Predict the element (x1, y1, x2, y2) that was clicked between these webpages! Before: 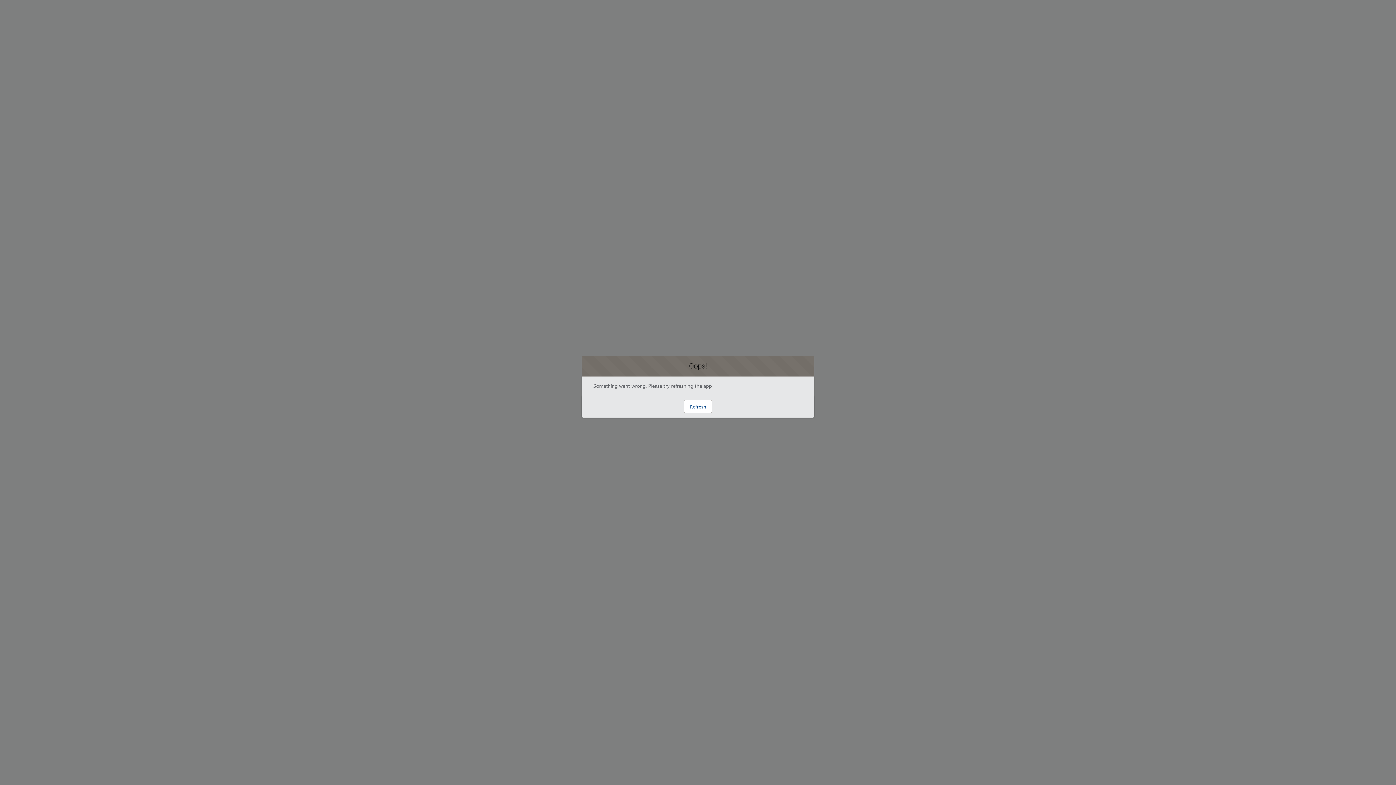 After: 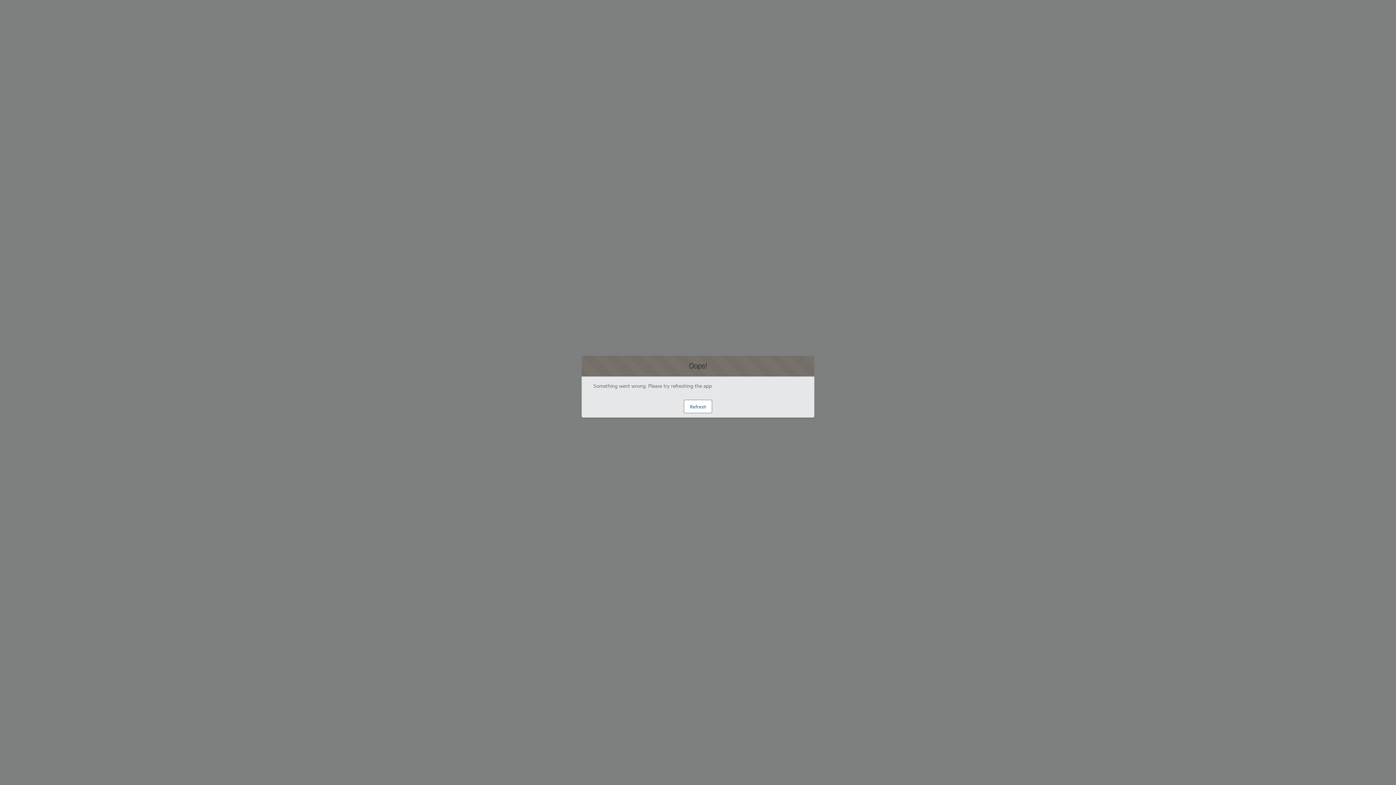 Action: label: Refresh bbox: (684, 400, 712, 413)